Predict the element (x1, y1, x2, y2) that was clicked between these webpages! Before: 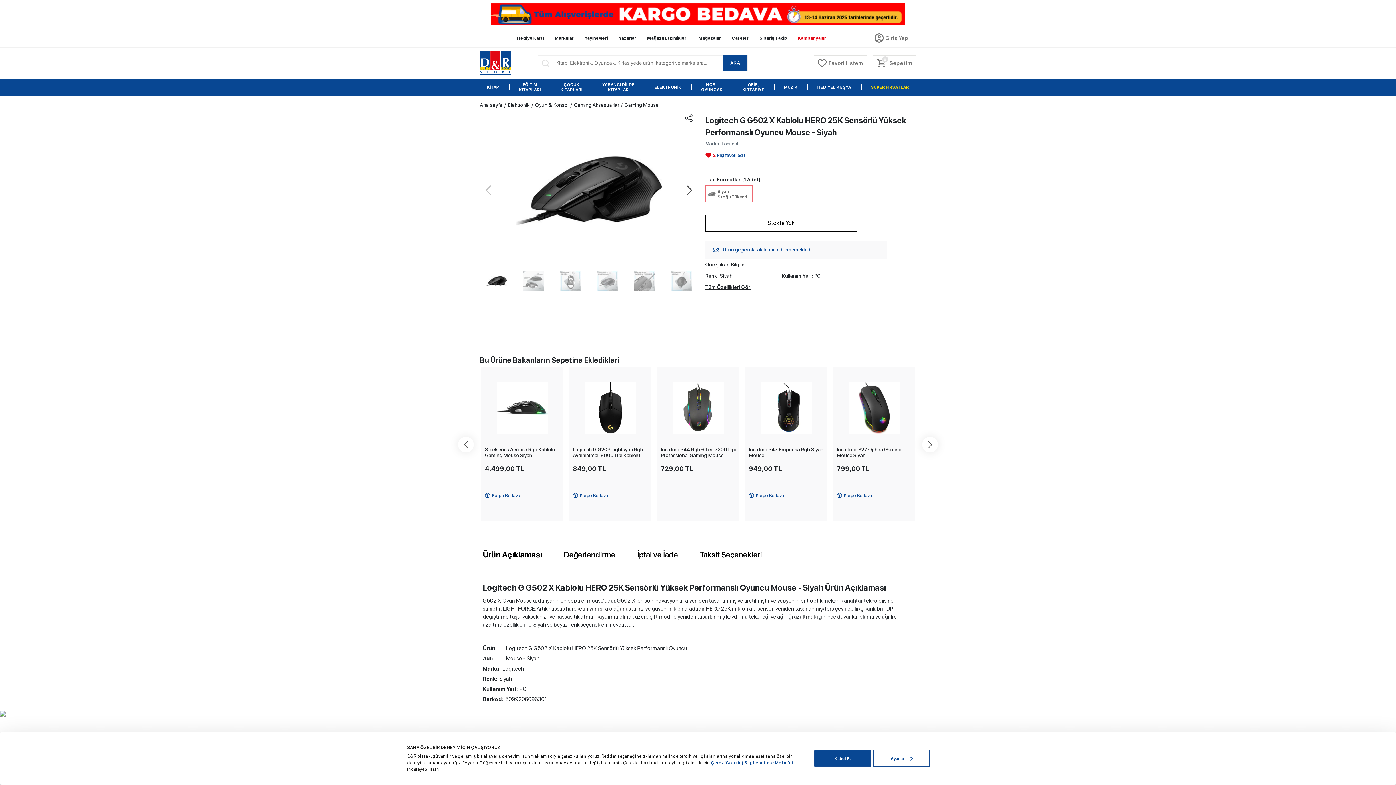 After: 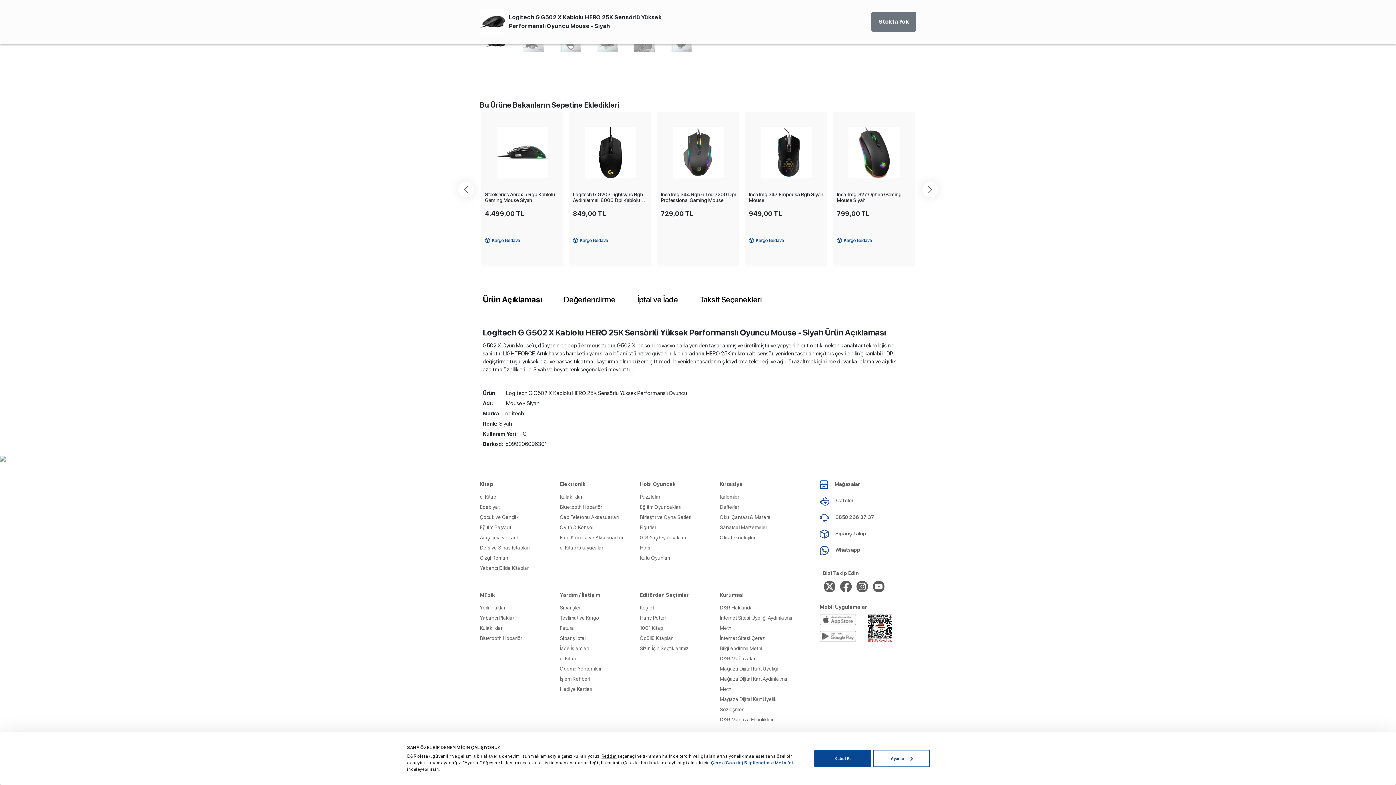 Action: label:  0850 266 37 37 bbox: (820, 571, 874, 576)